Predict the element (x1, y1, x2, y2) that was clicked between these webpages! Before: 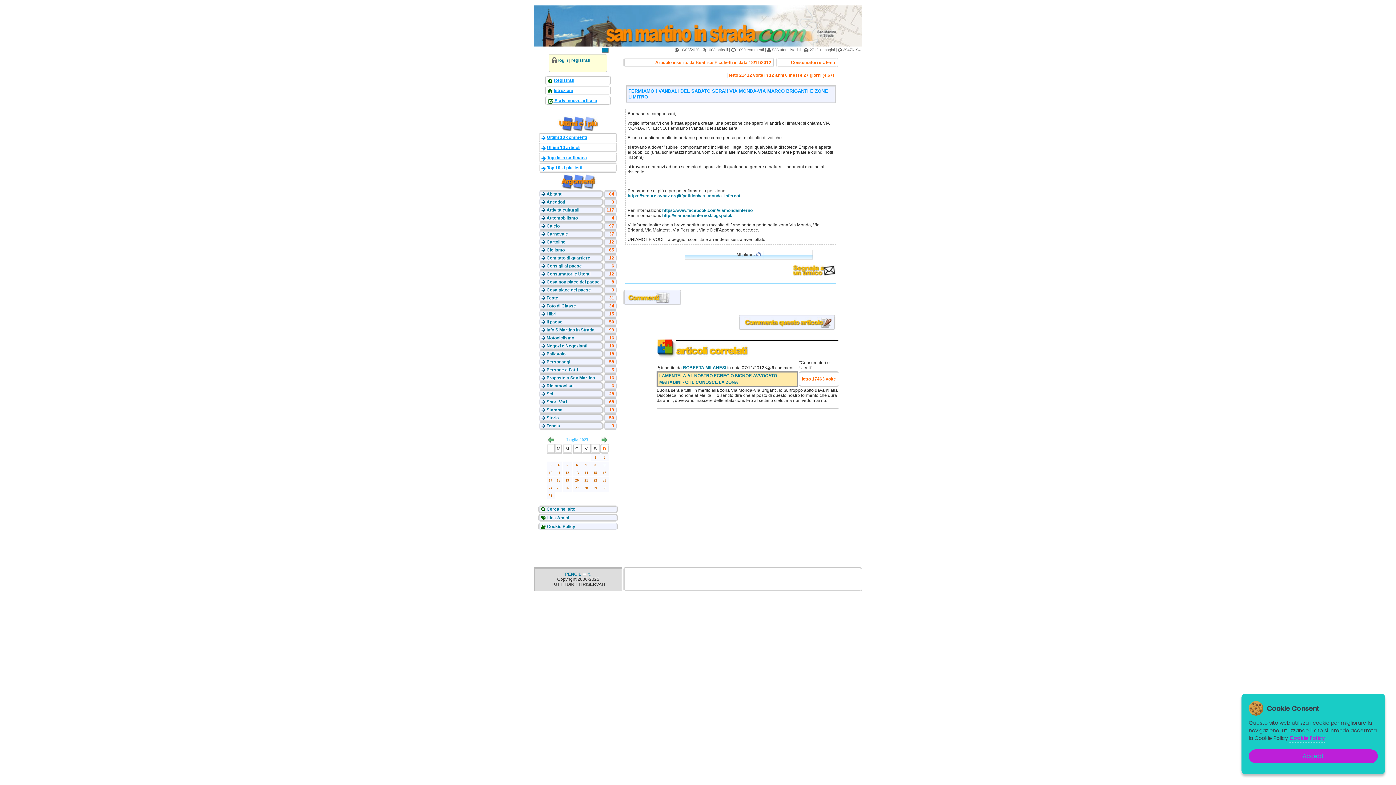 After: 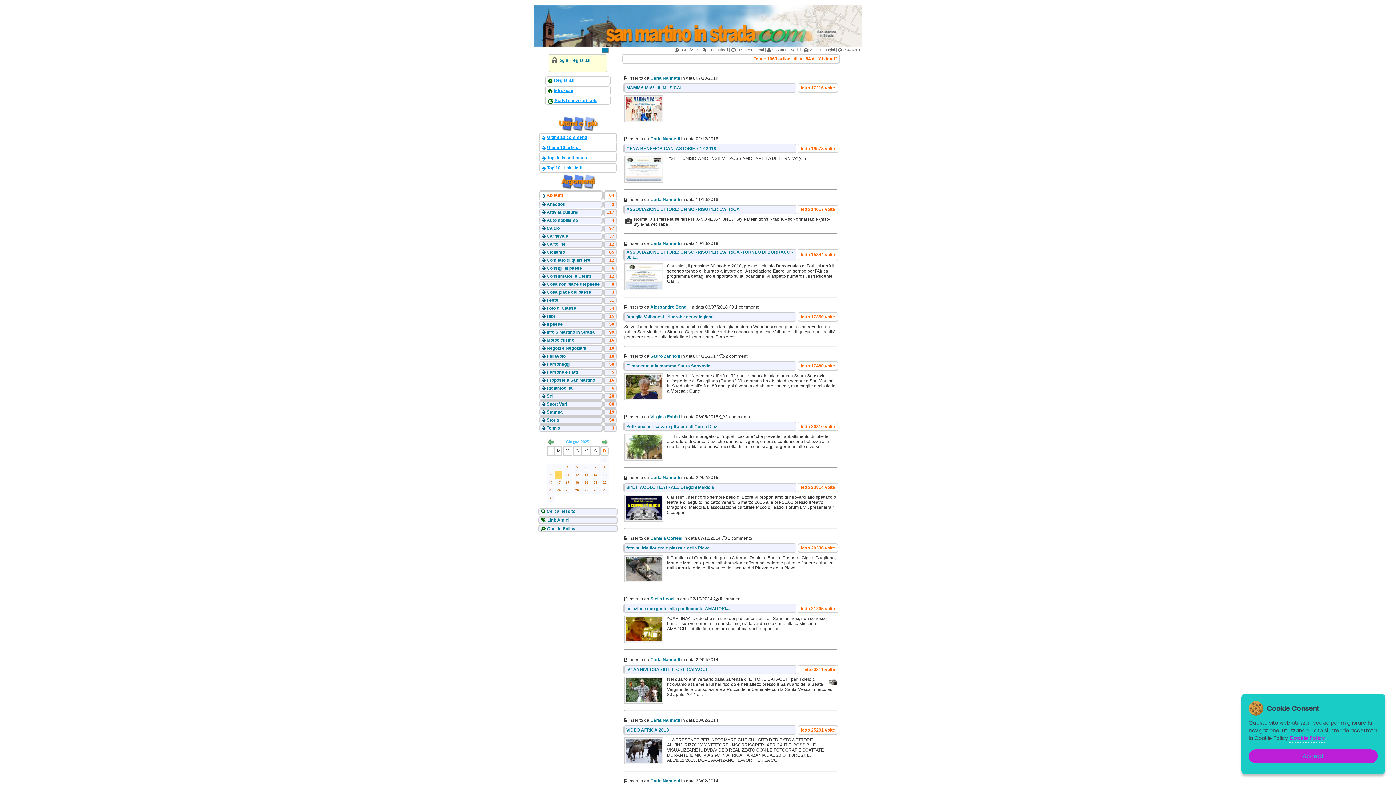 Action: label: Abitanti bbox: (546, 191, 562, 196)